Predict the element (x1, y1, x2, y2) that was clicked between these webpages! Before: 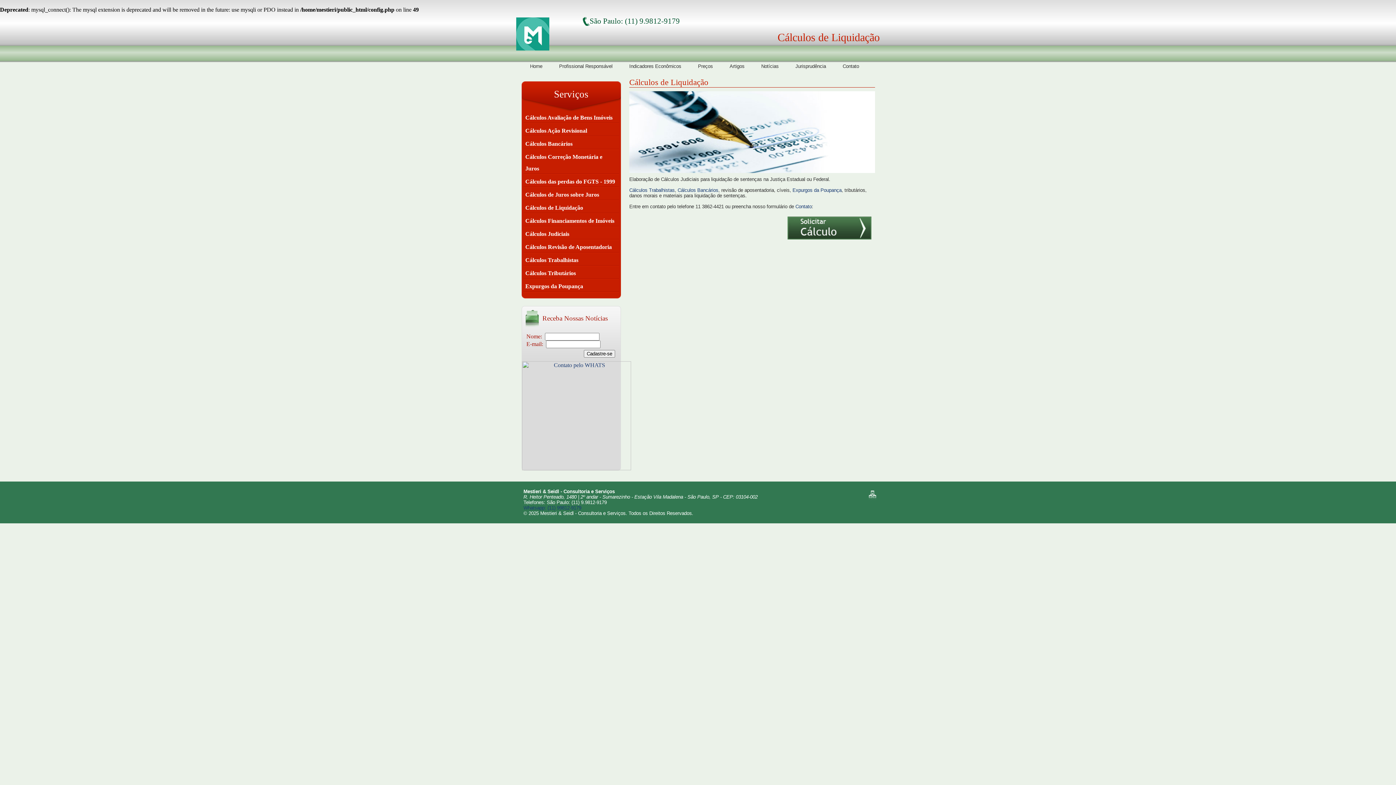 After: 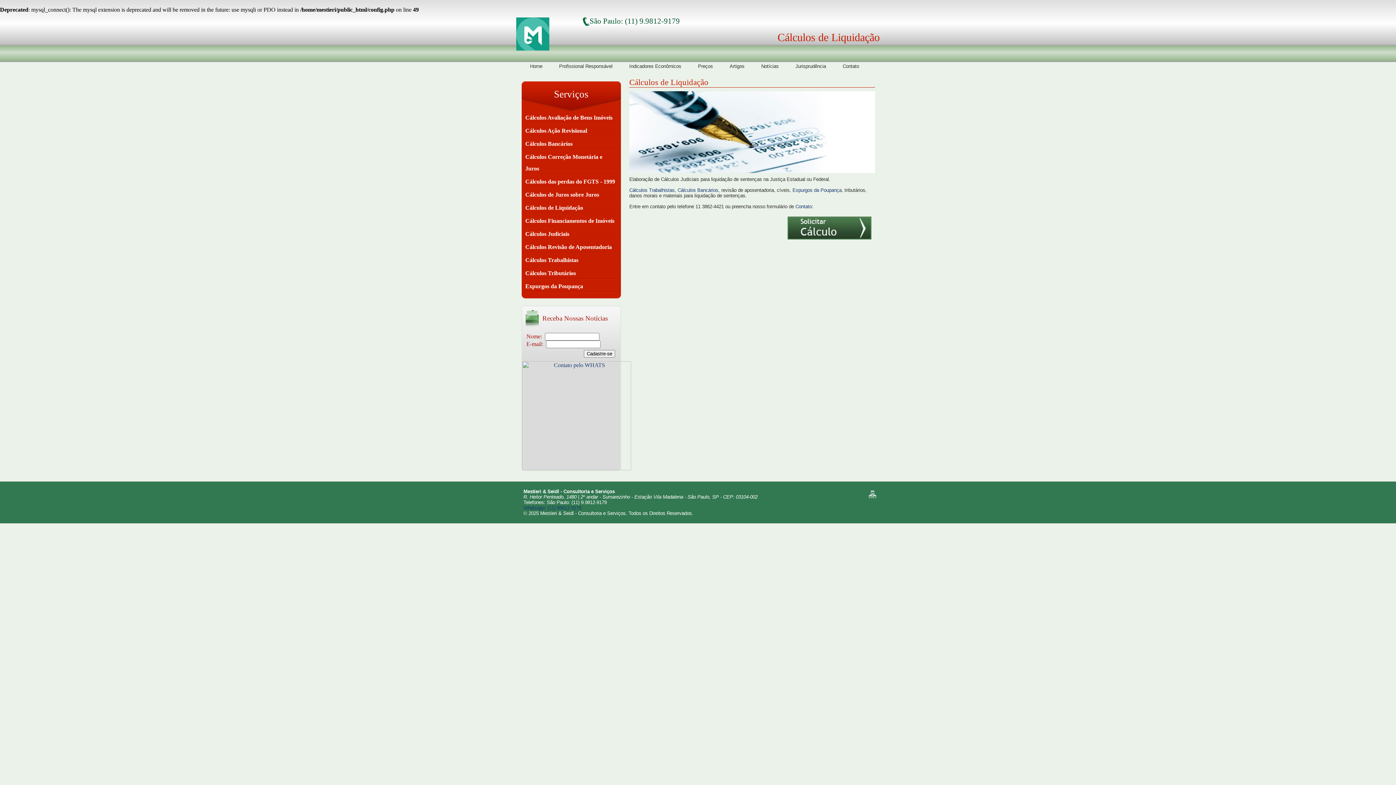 Action: label: Cálculos de Liquidação bbox: (523, 202, 619, 213)